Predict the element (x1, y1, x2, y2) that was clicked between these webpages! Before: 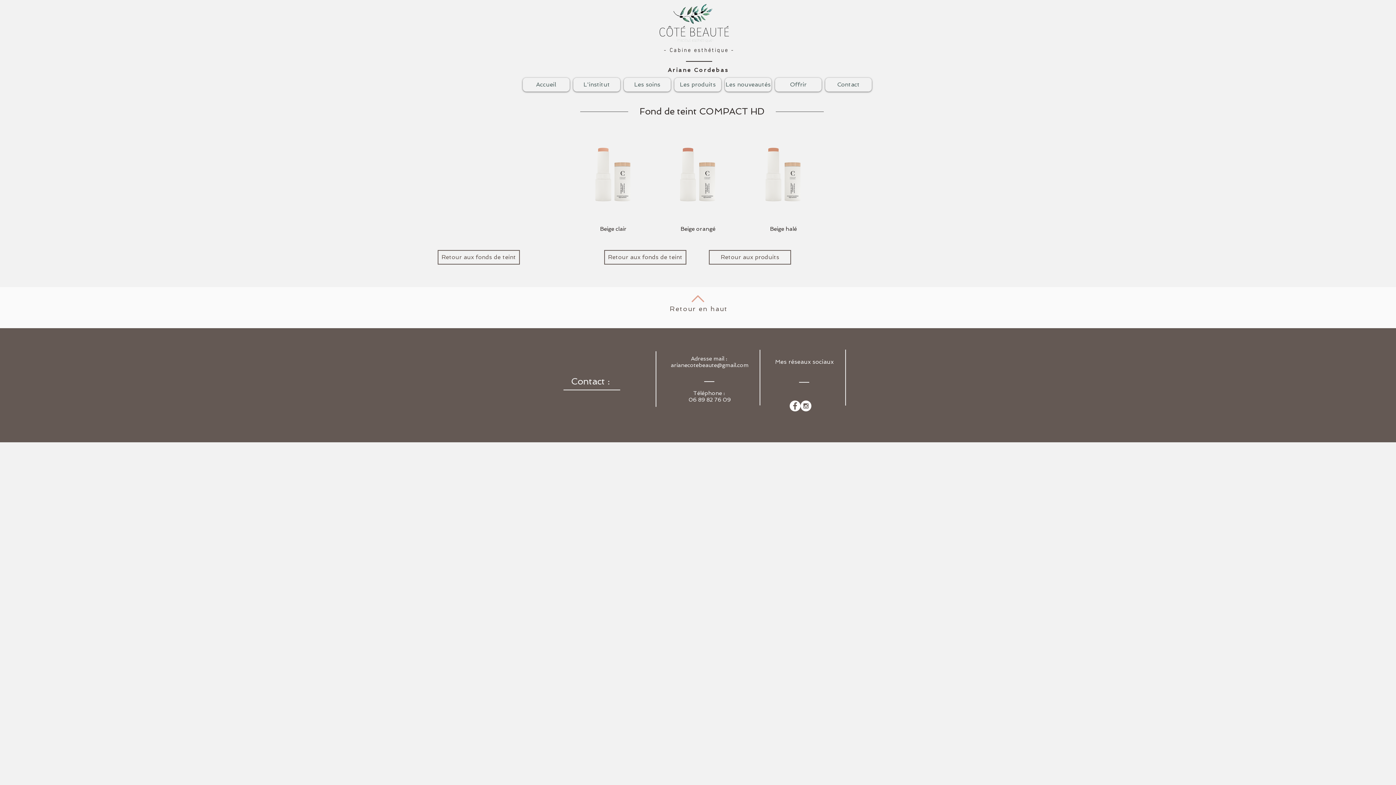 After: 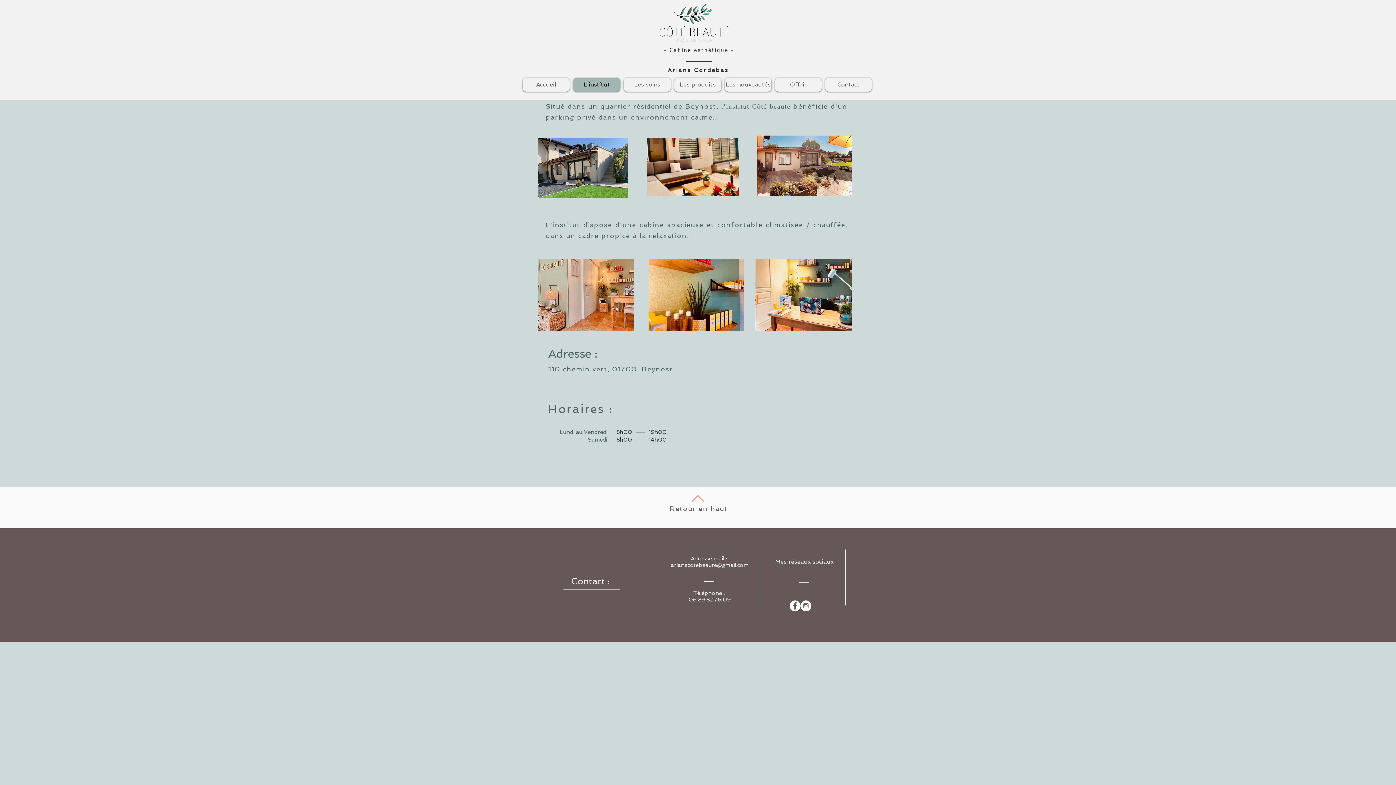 Action: label: L'institut bbox: (573, 77, 620, 91)